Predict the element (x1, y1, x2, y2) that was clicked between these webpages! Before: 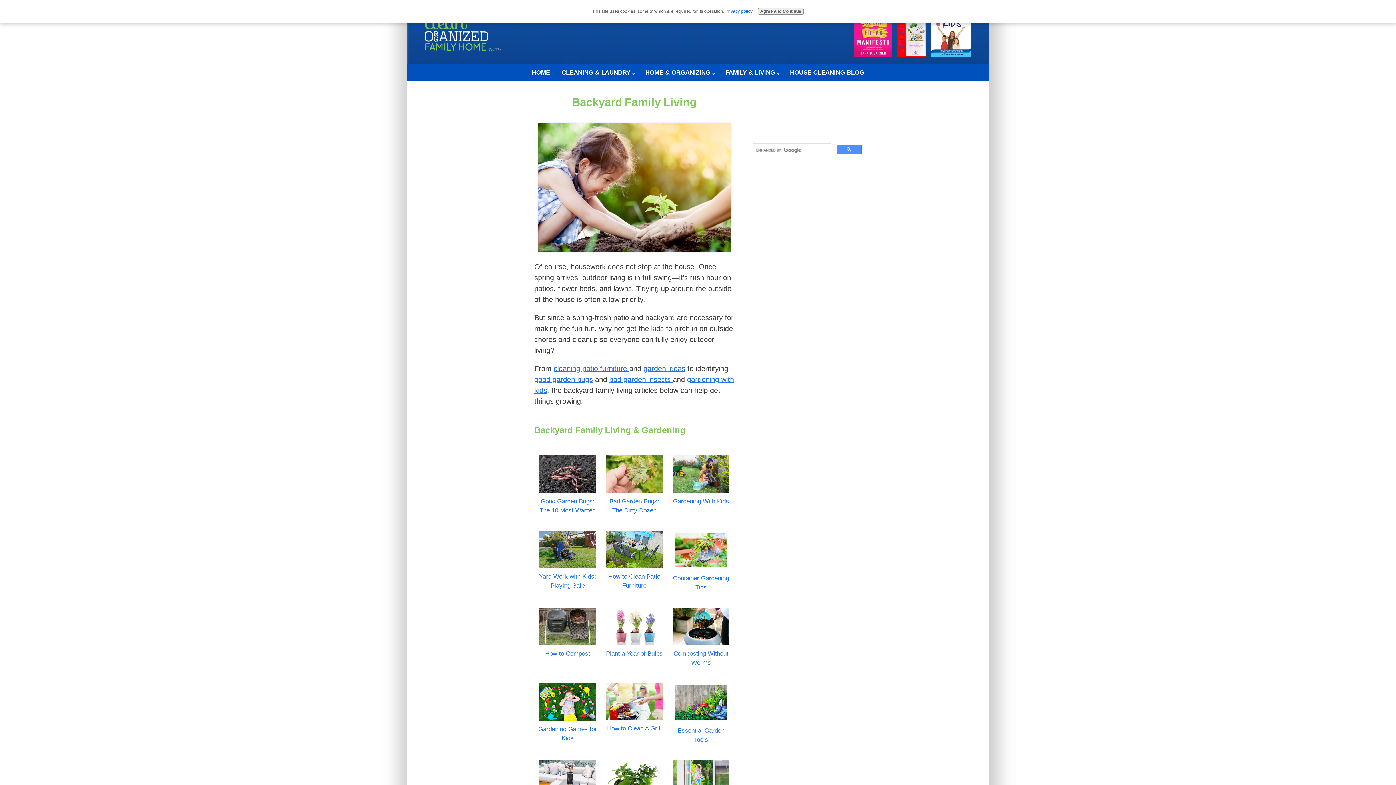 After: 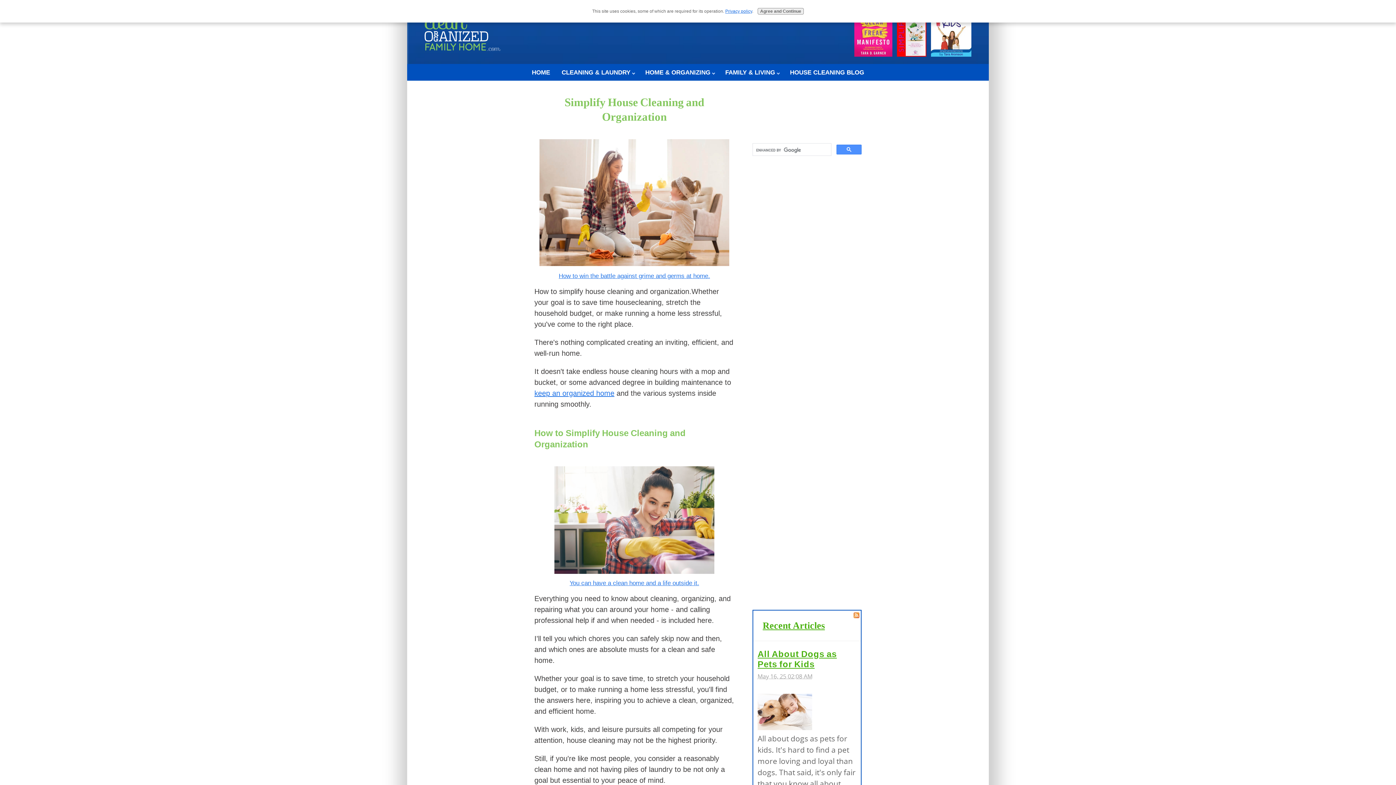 Action: label: HOME bbox: (527, 70, 554, 75)